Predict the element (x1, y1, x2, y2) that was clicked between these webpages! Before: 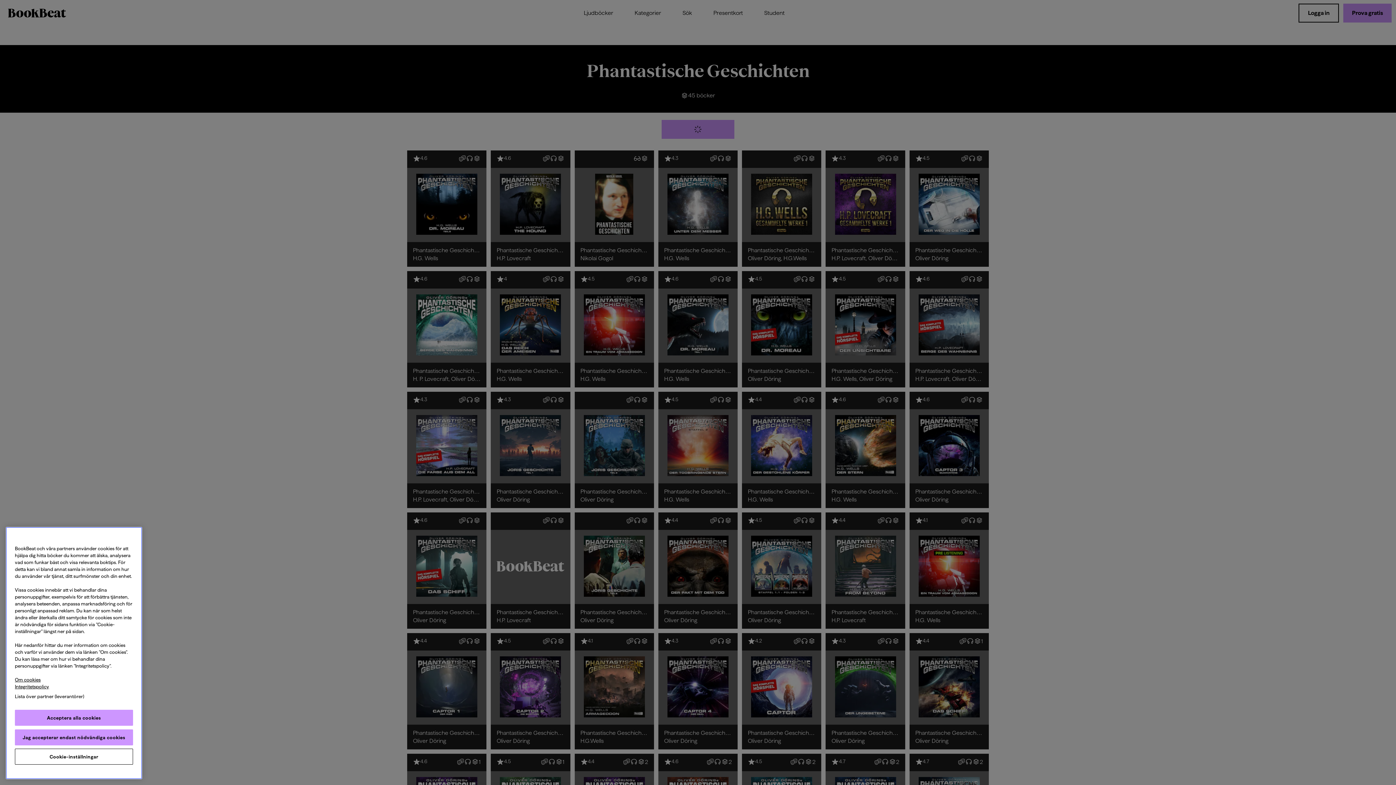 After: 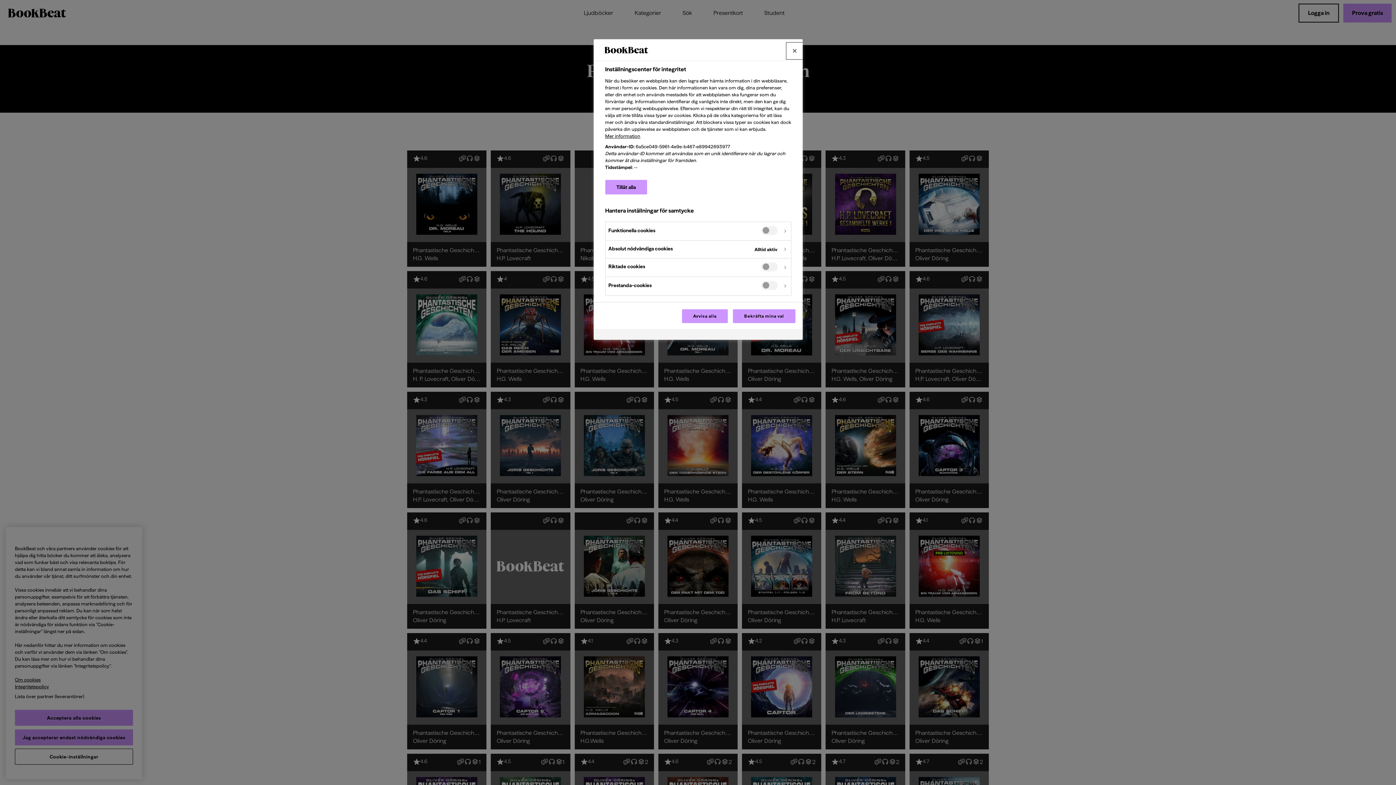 Action: bbox: (14, 749, 133, 765) label: Cookie-inställningar